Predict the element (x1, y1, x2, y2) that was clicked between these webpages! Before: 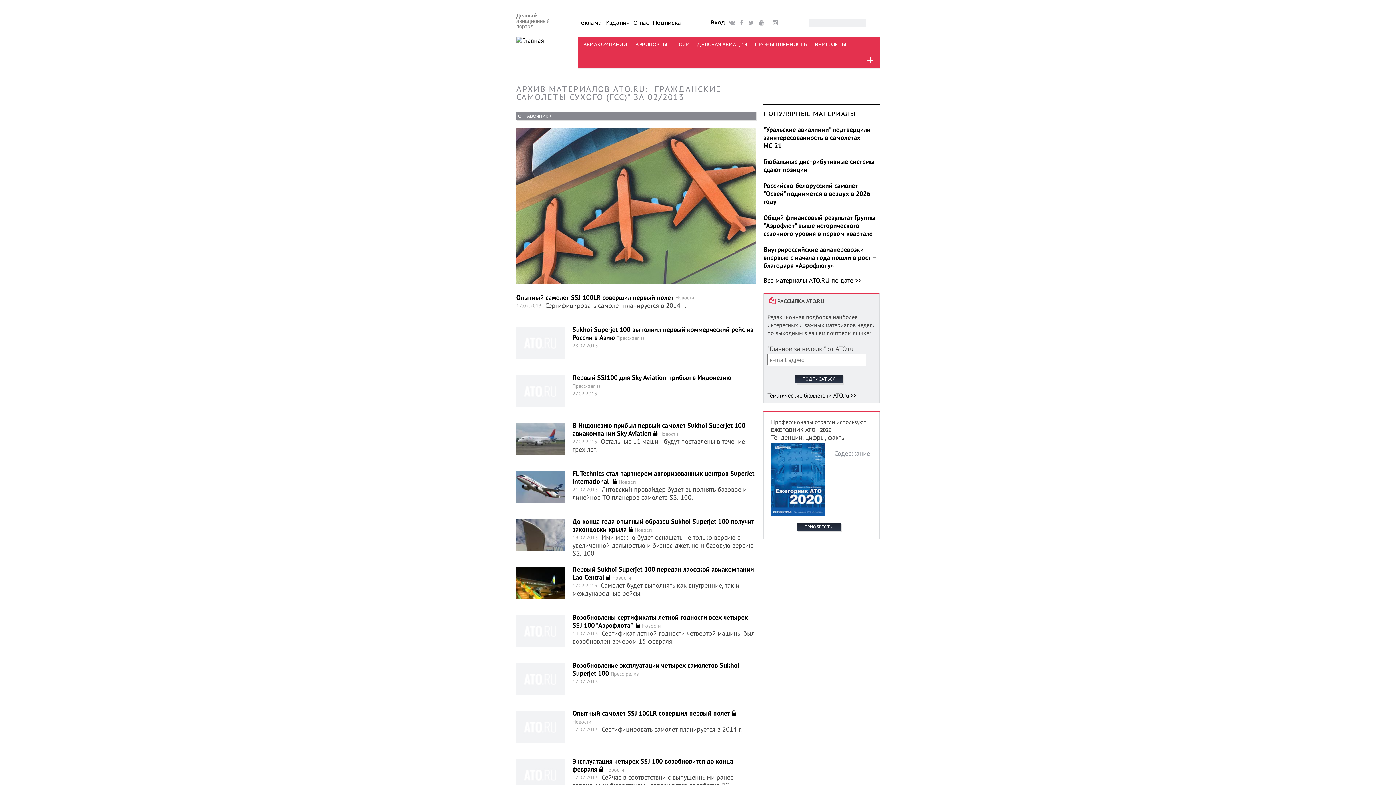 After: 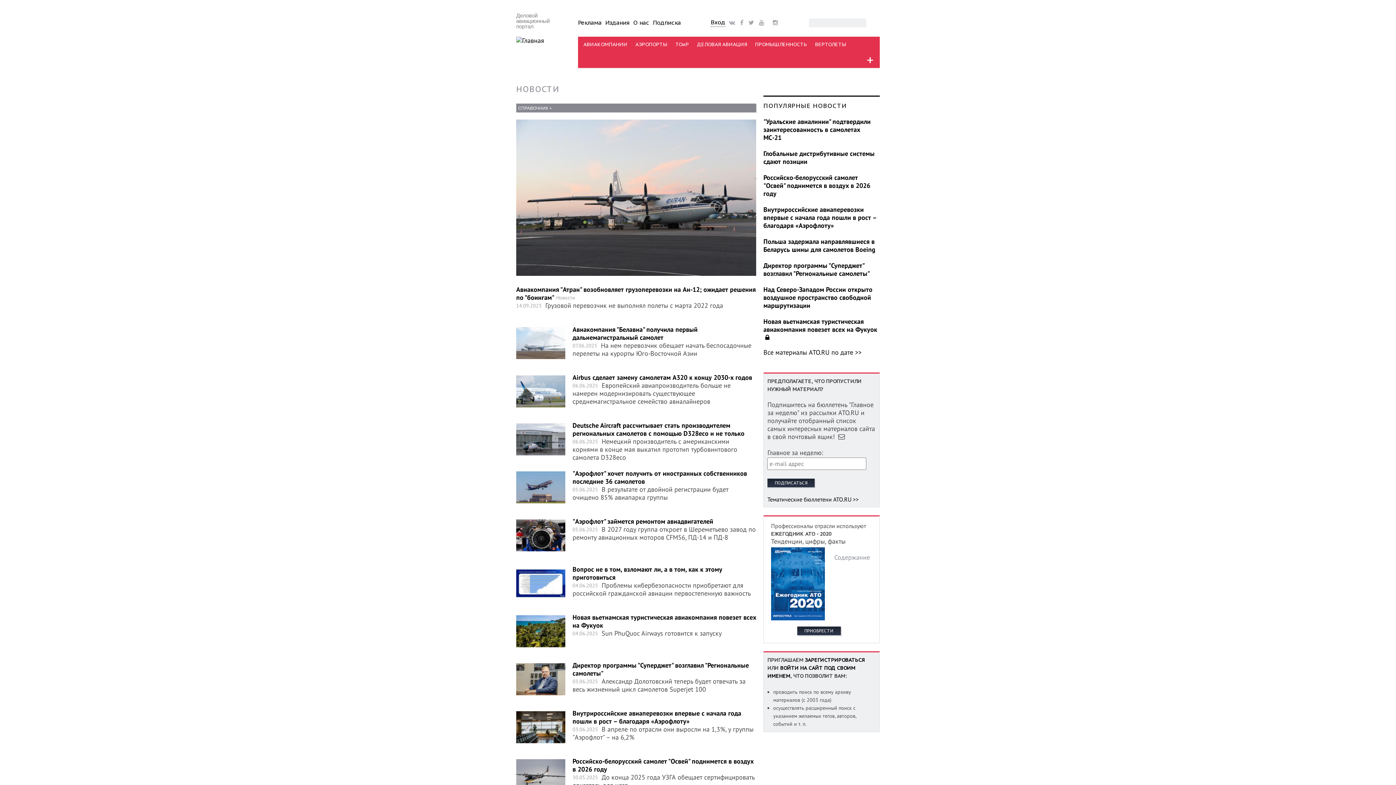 Action: label: Новости bbox: (612, 574, 631, 581)